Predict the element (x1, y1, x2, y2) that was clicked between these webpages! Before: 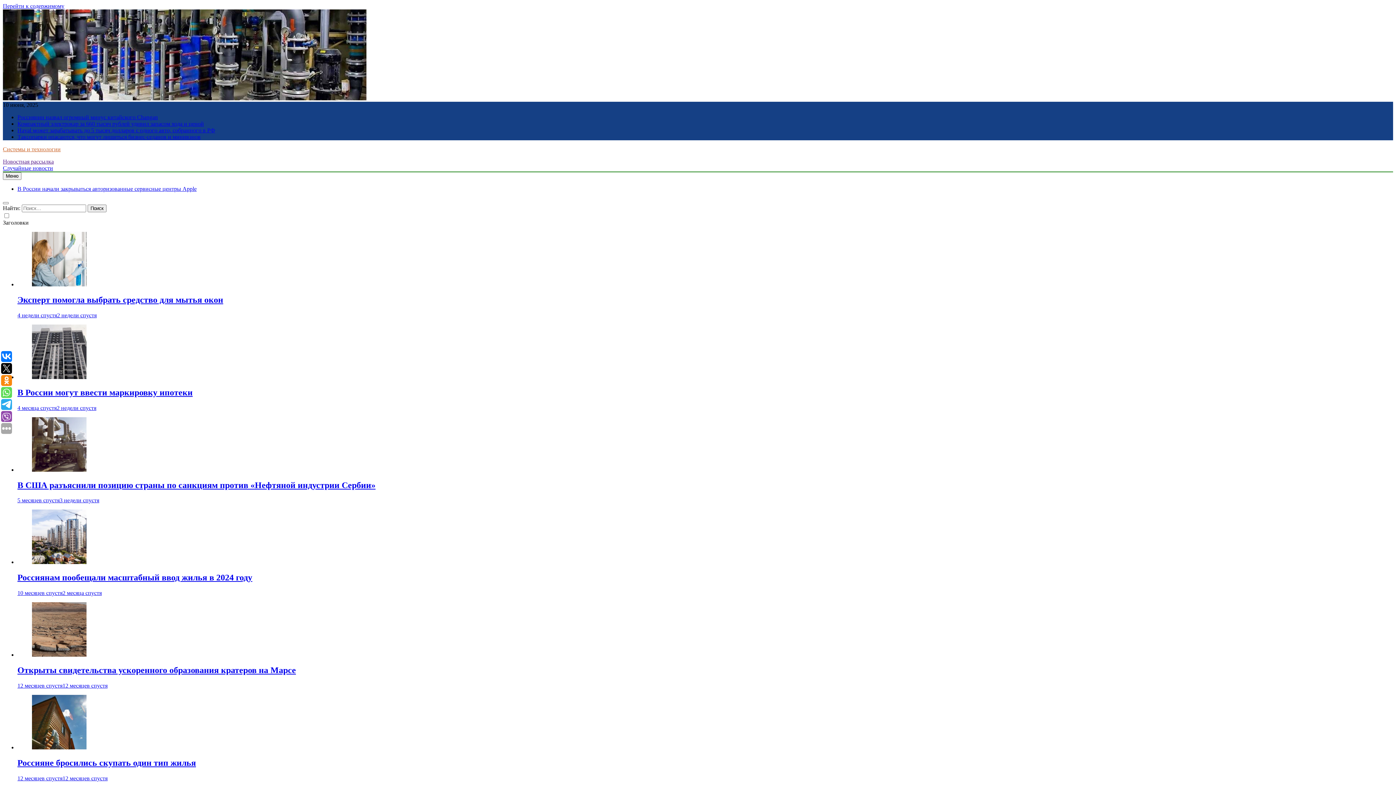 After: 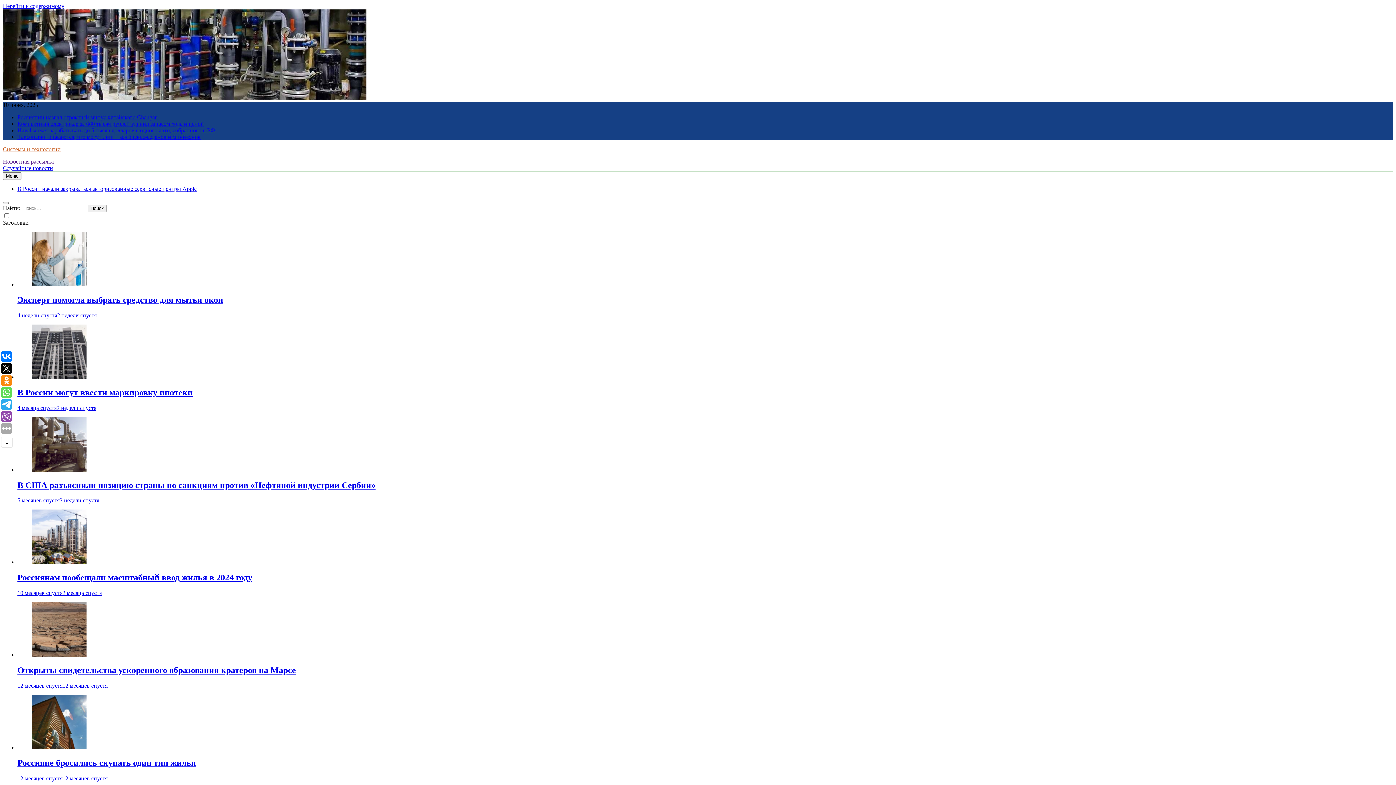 Action: bbox: (1, 363, 12, 374)